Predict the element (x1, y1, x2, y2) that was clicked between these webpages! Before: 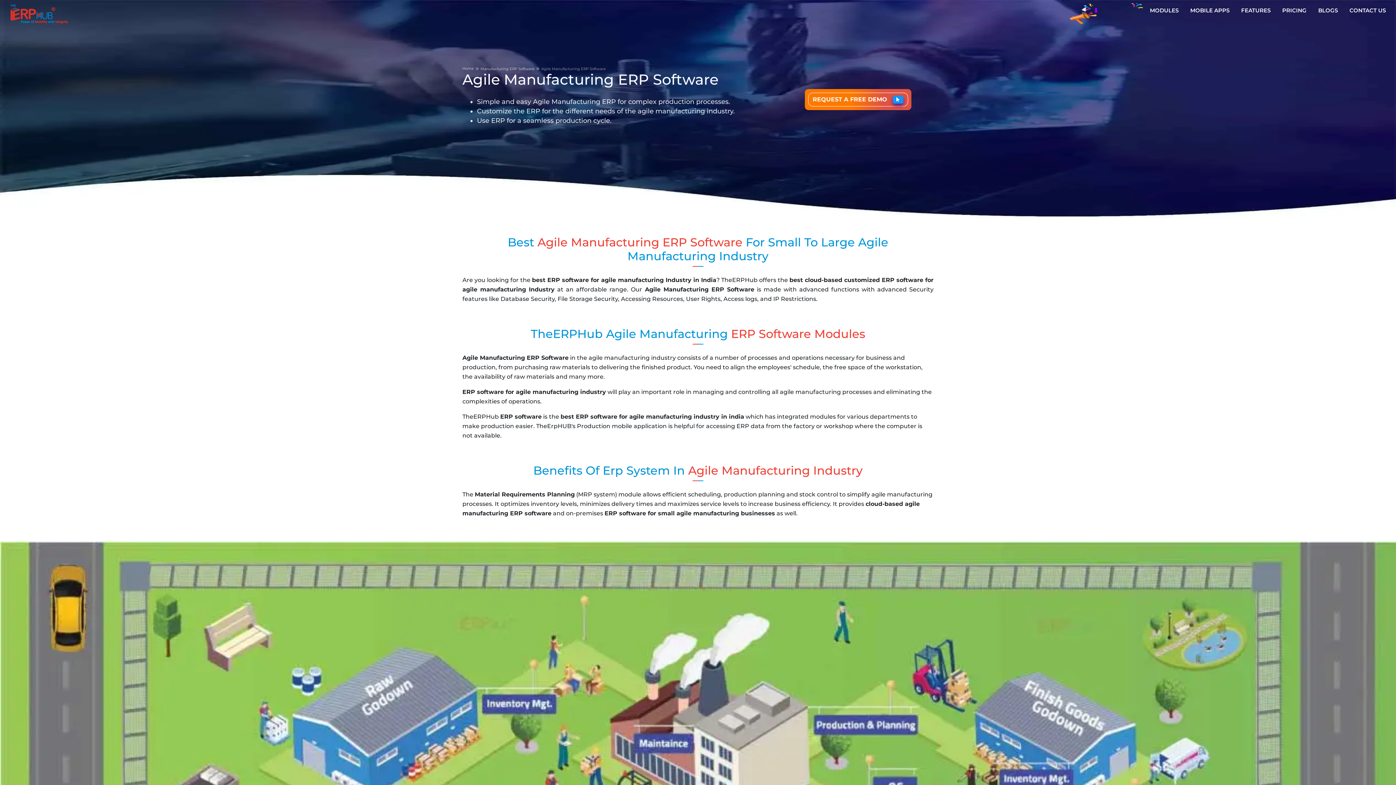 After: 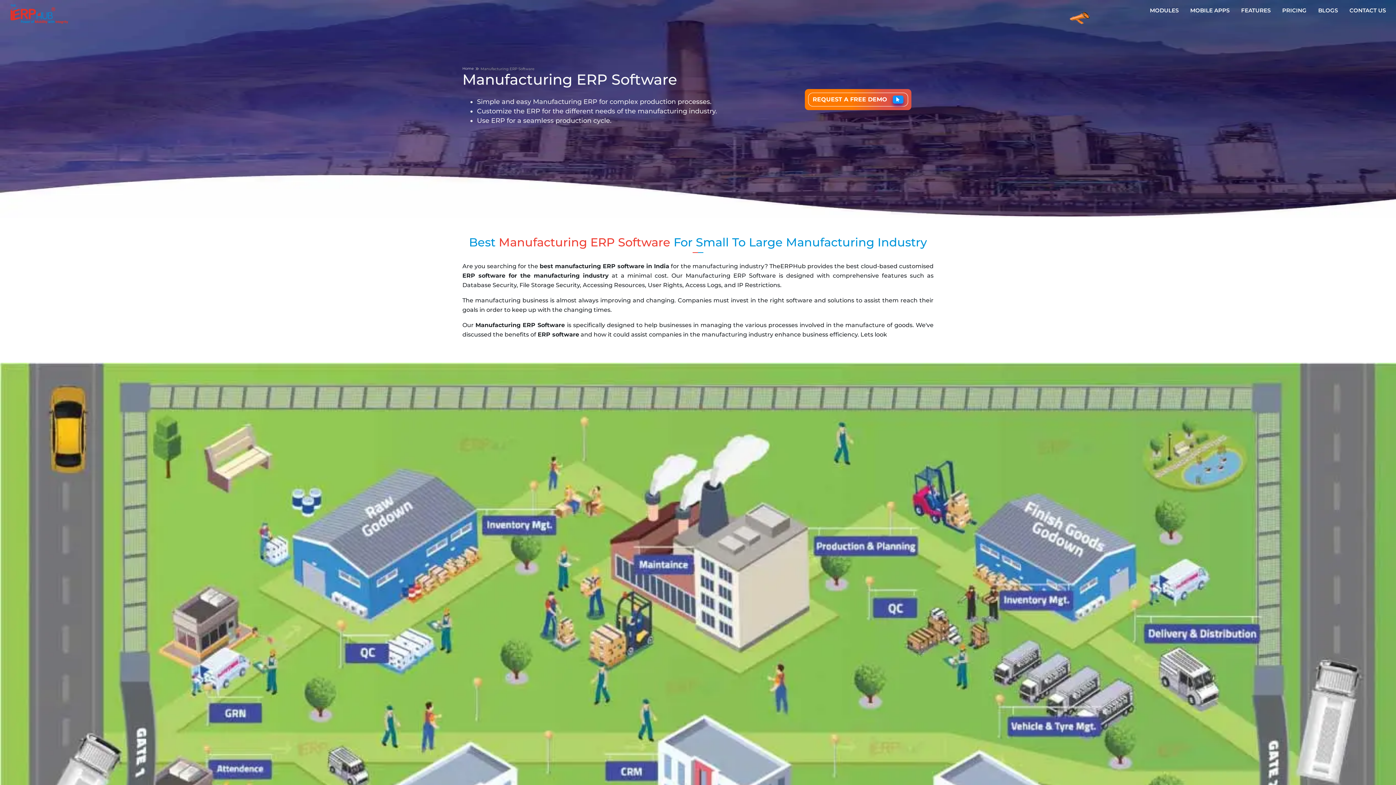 Action: bbox: (480, 66, 534, 71) label: Manufacturing ERP Software